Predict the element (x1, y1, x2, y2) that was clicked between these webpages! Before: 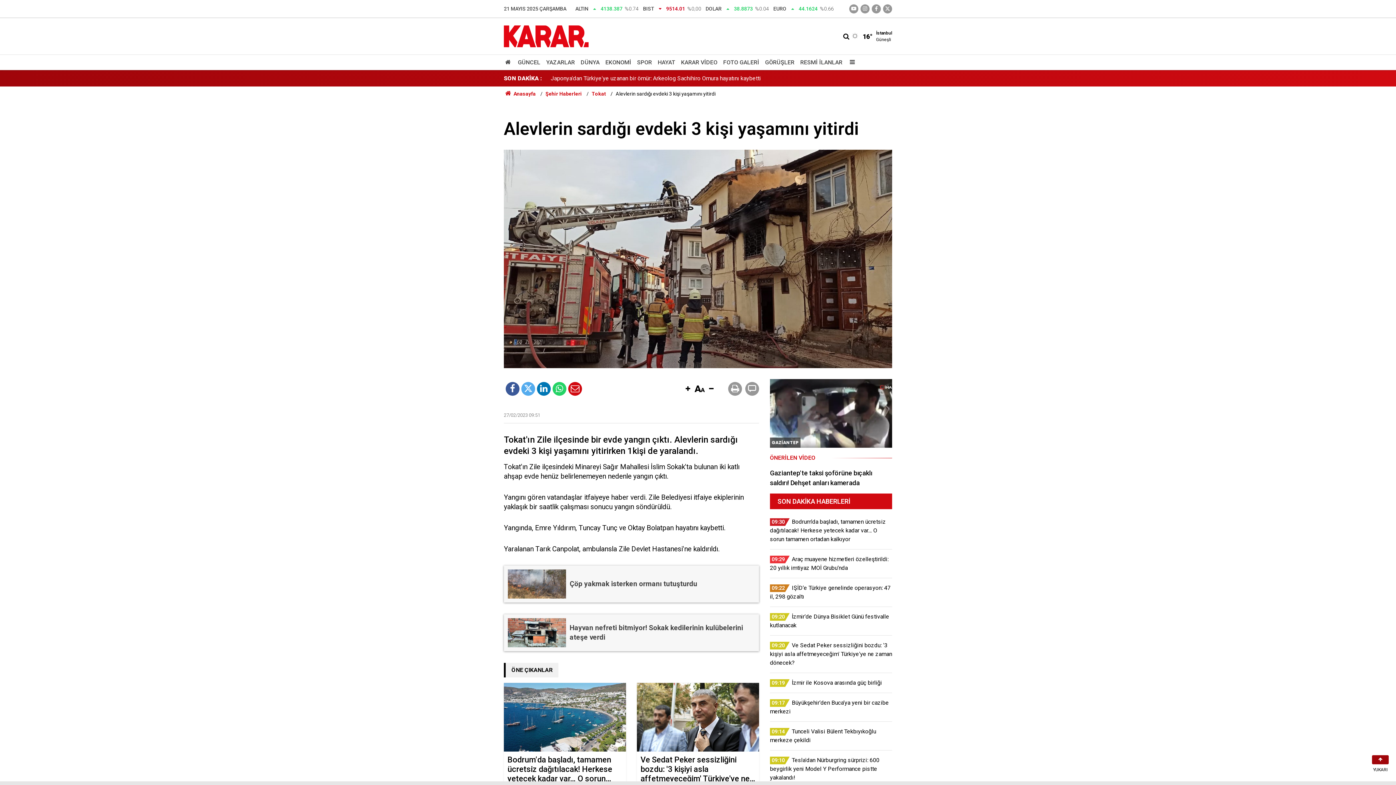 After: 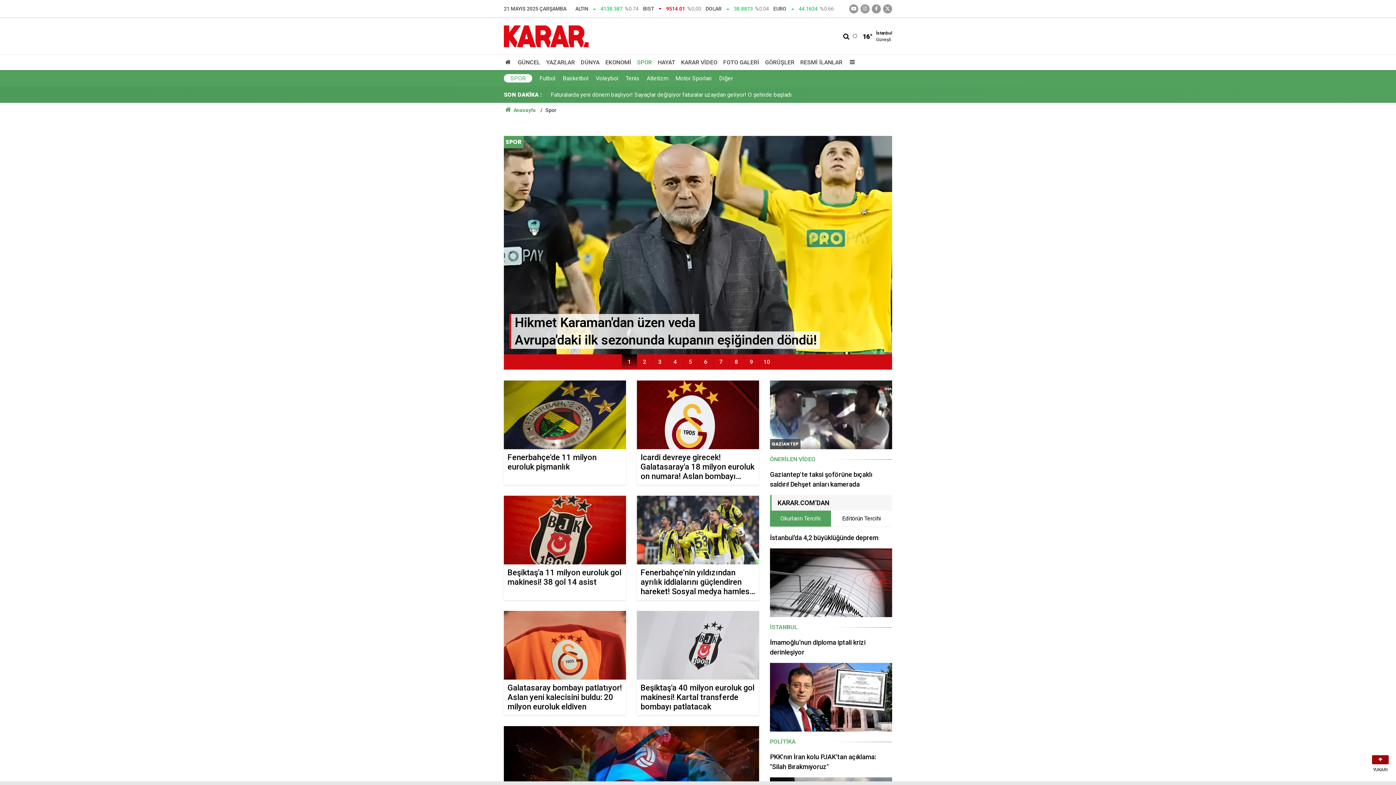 Action: bbox: (634, 55, 655, 69) label: SPOR